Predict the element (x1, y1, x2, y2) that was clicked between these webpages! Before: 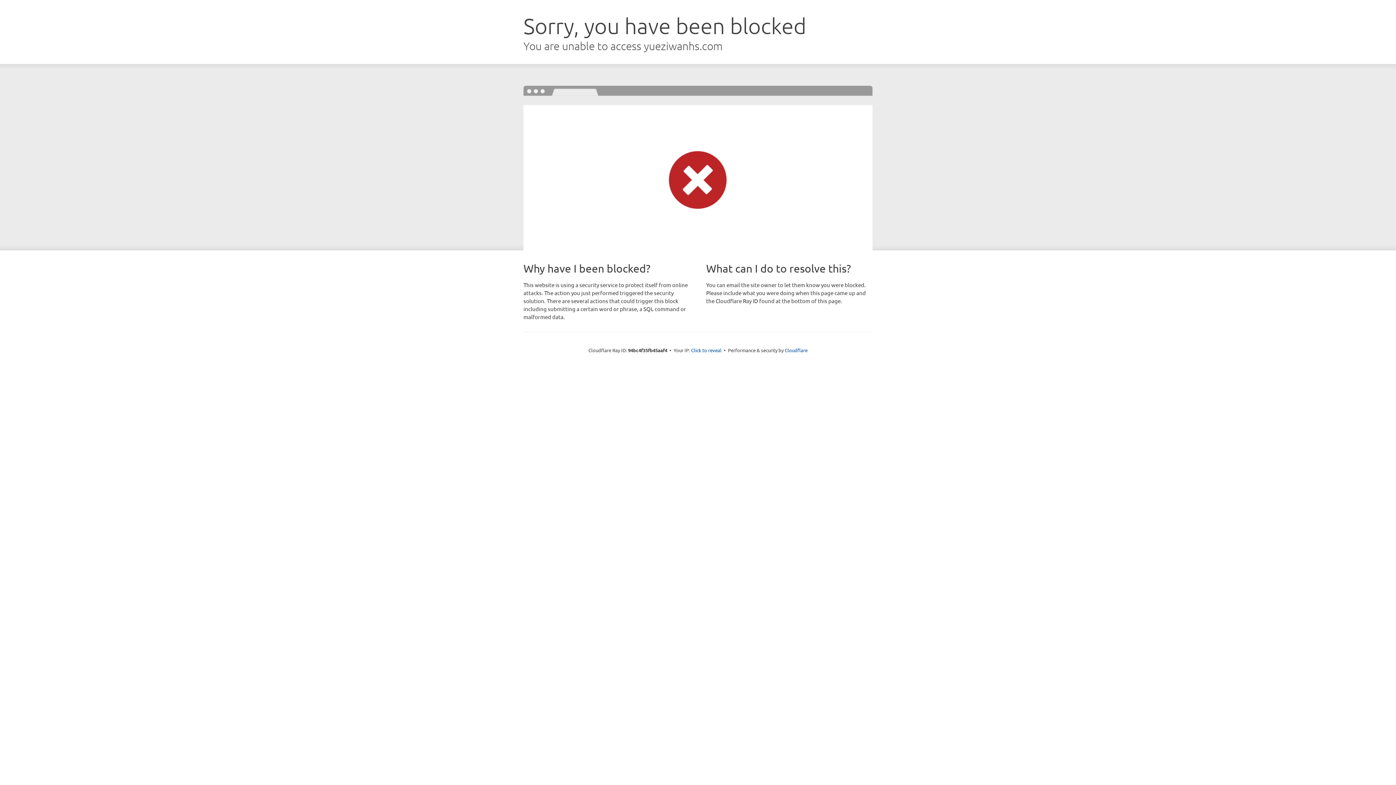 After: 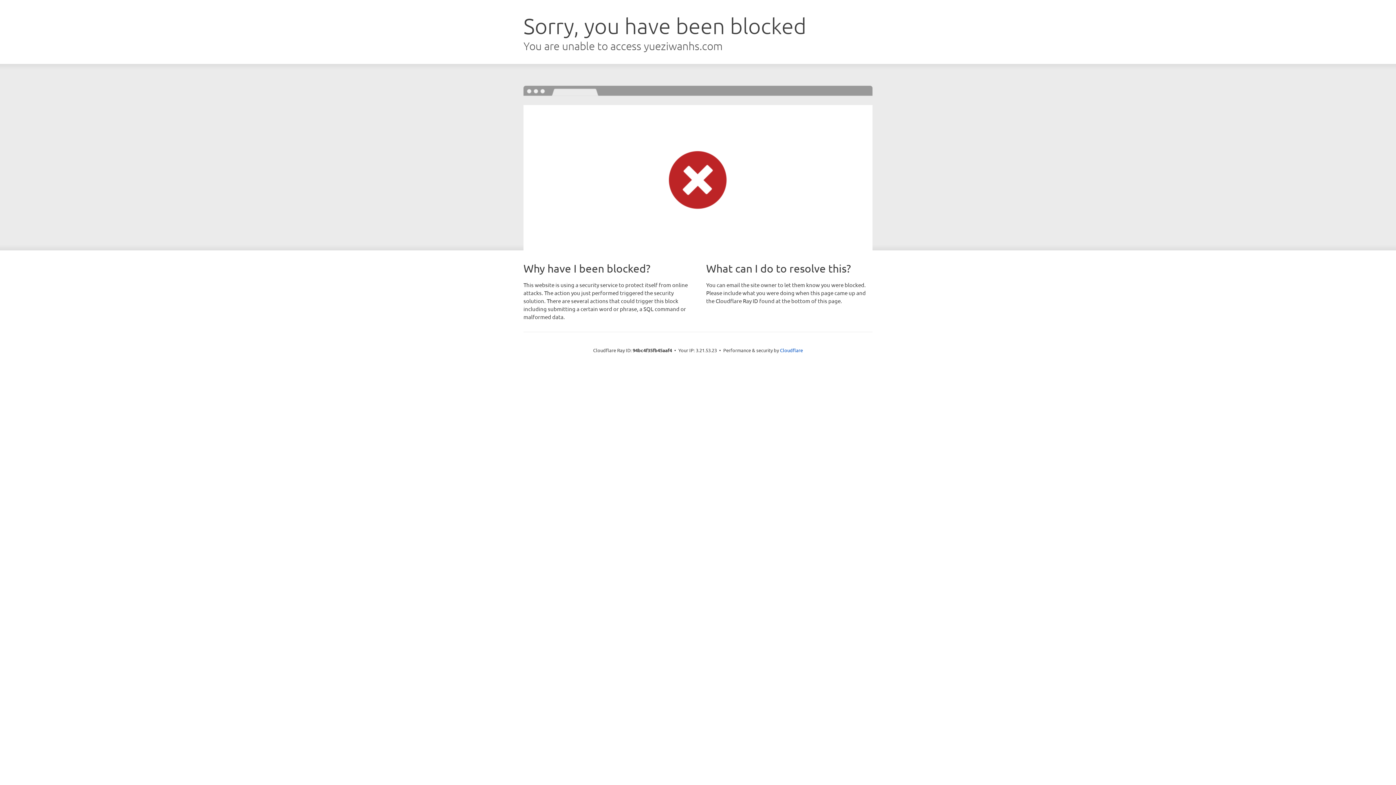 Action: label: Click to reveal bbox: (691, 346, 721, 353)